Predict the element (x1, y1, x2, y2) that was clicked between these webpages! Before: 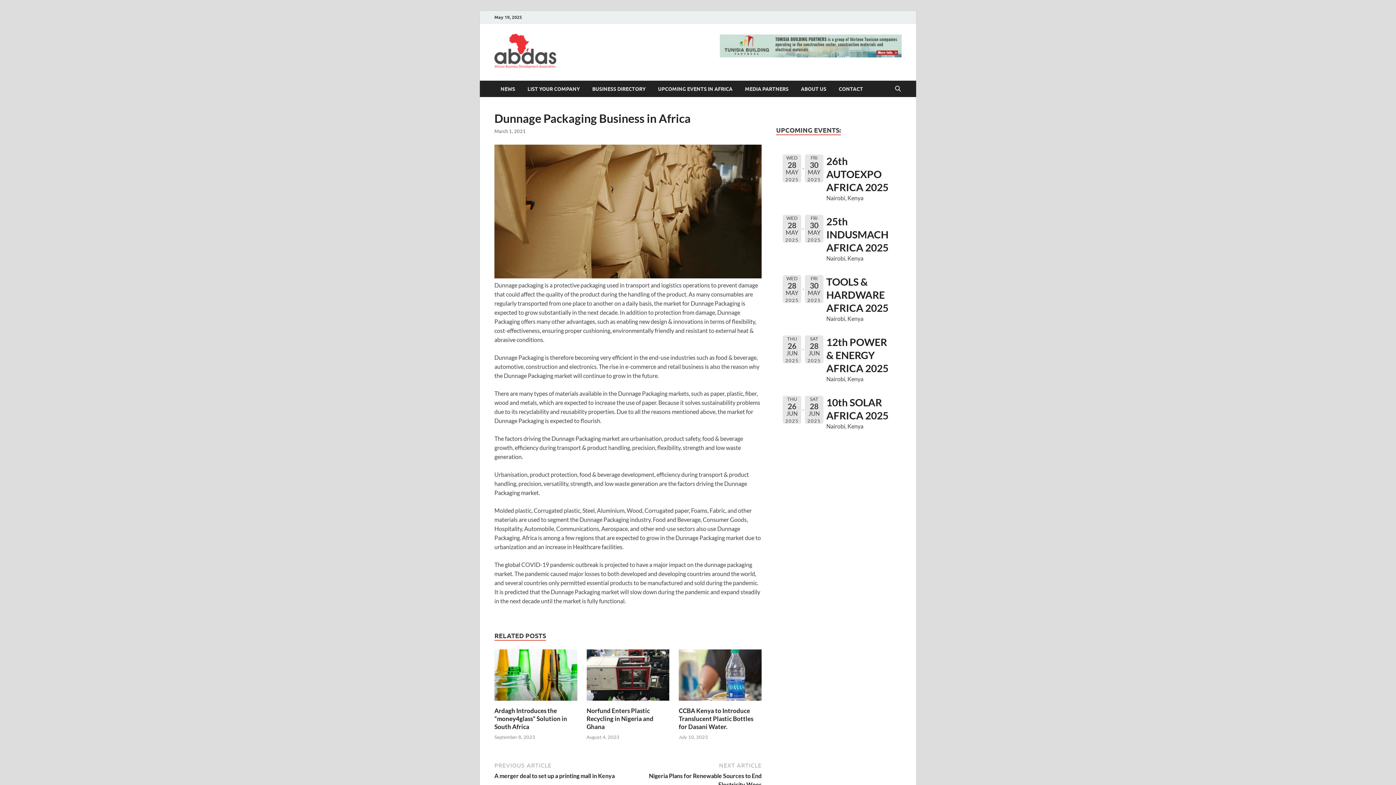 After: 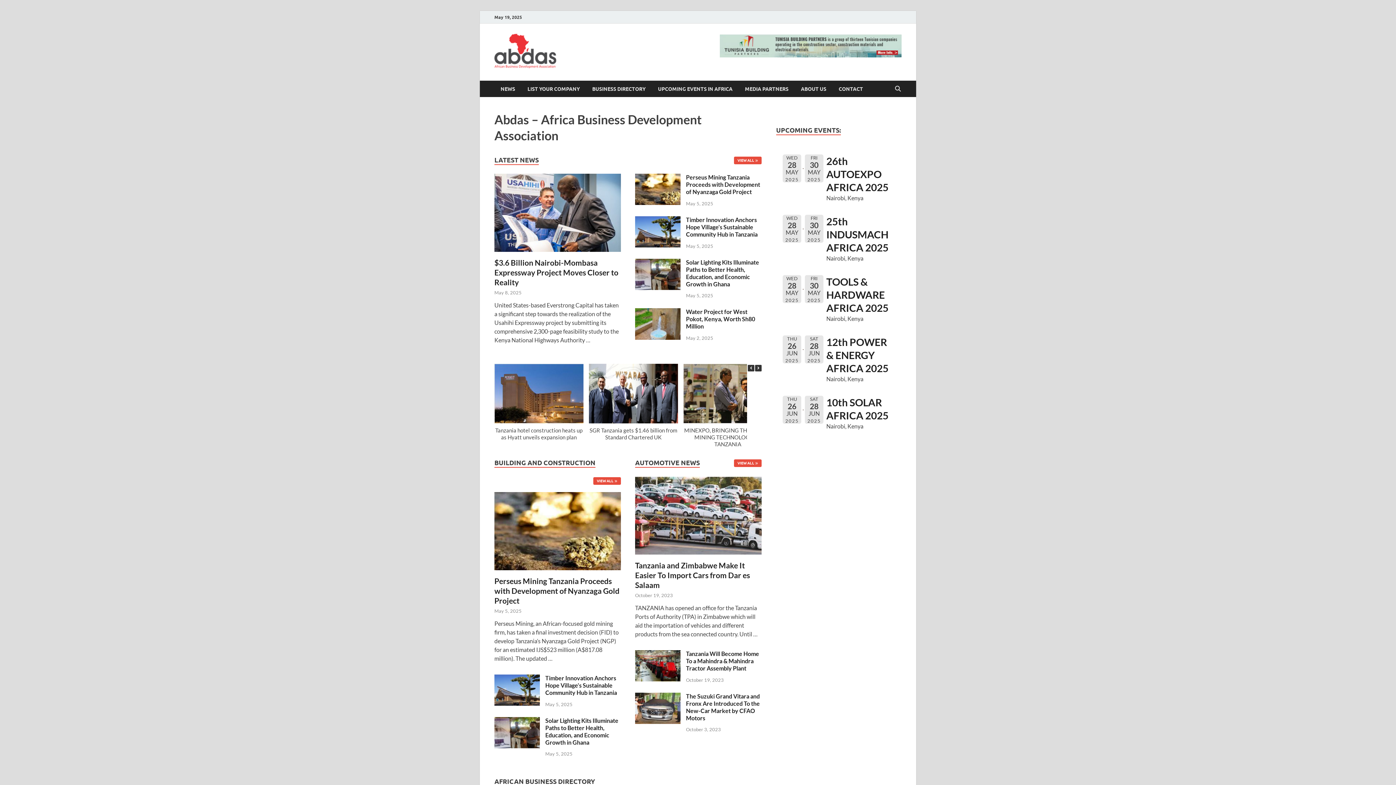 Action: bbox: (494, 62, 556, 69)